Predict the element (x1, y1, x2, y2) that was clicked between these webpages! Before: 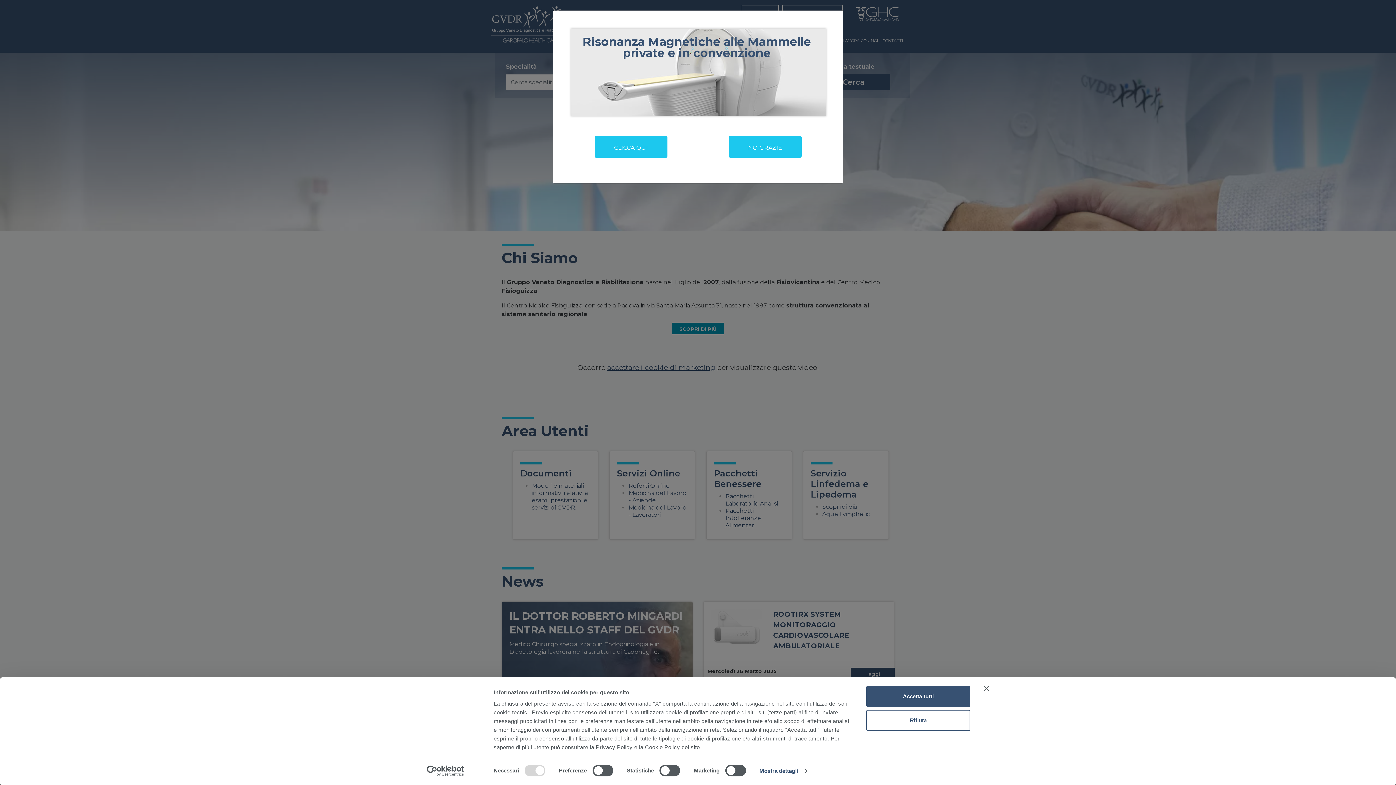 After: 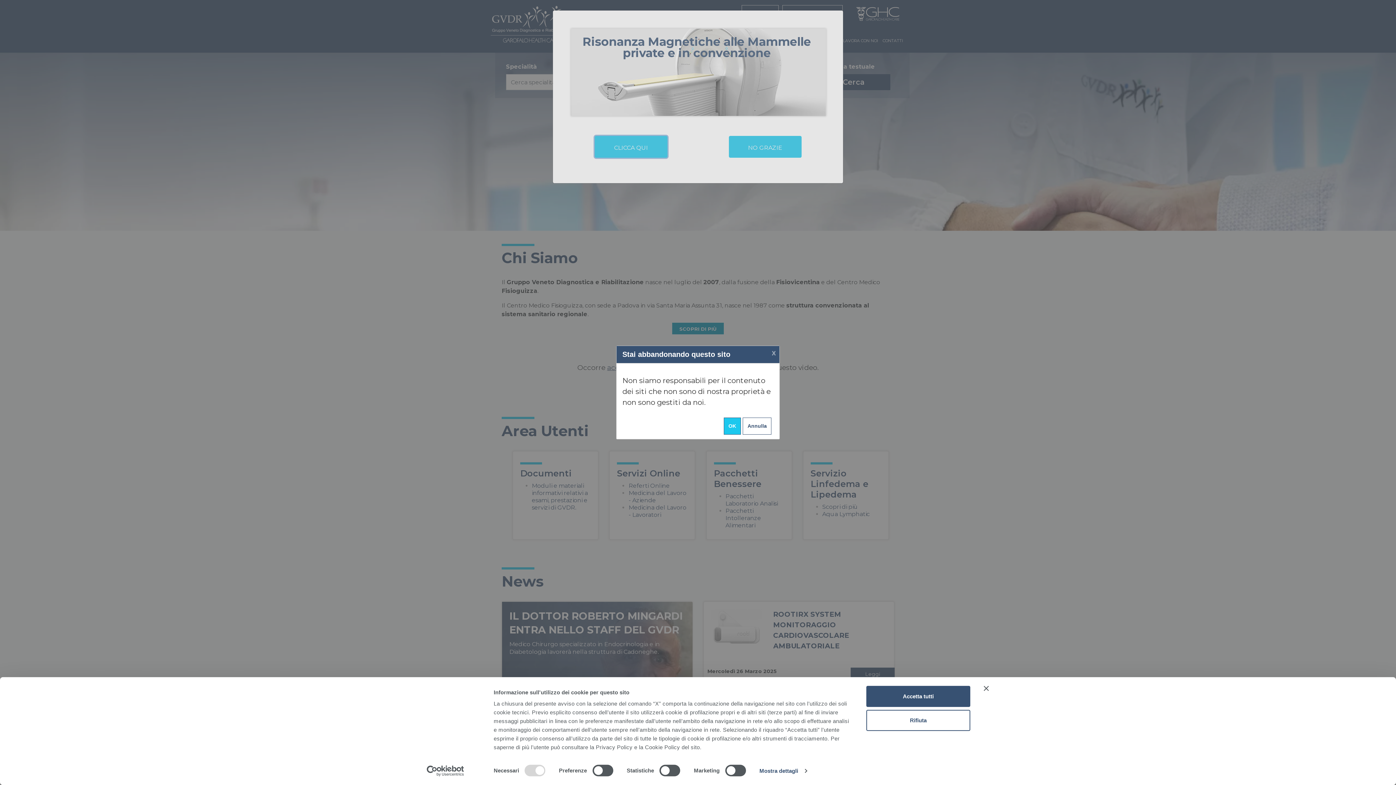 Action: label: Cookiebot - opens in a new window bbox: (413, 765, 477, 776)